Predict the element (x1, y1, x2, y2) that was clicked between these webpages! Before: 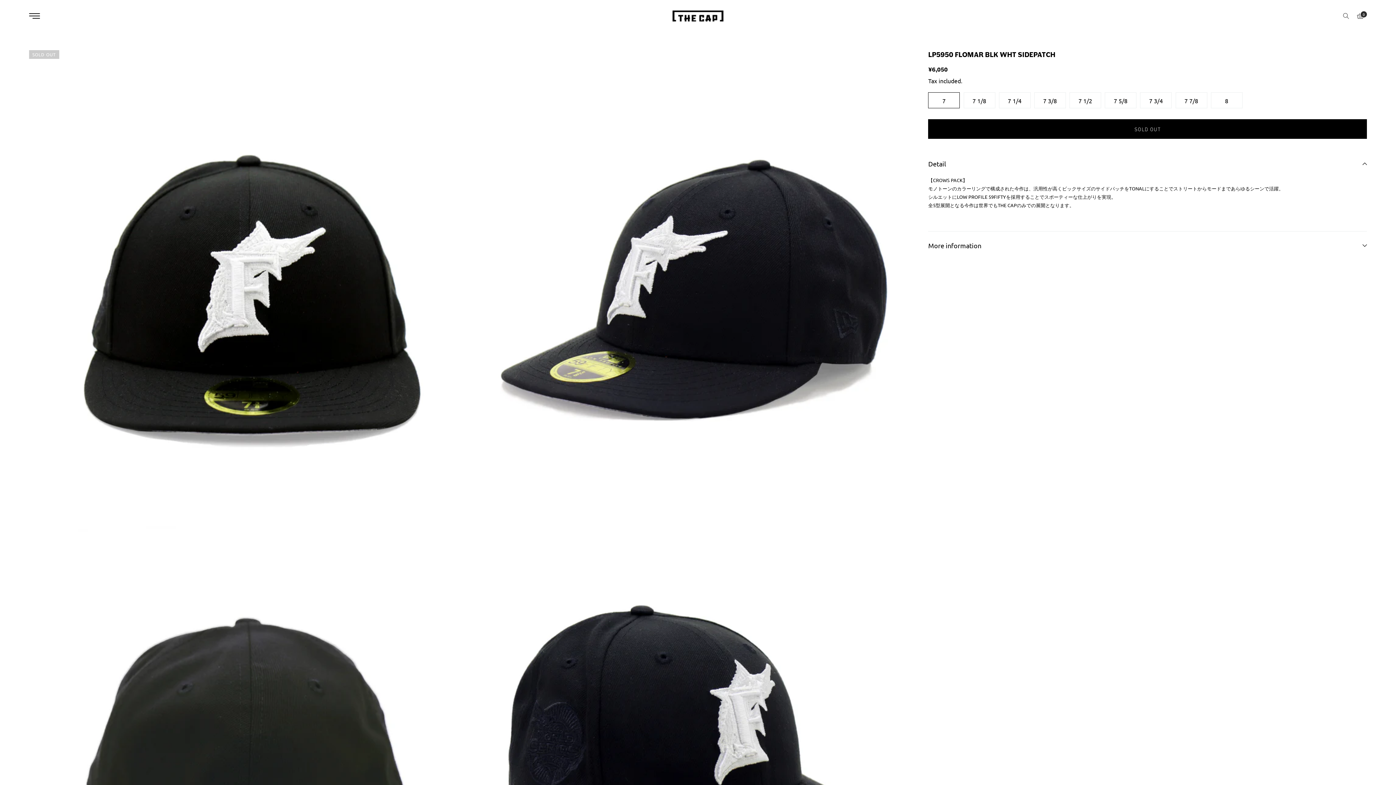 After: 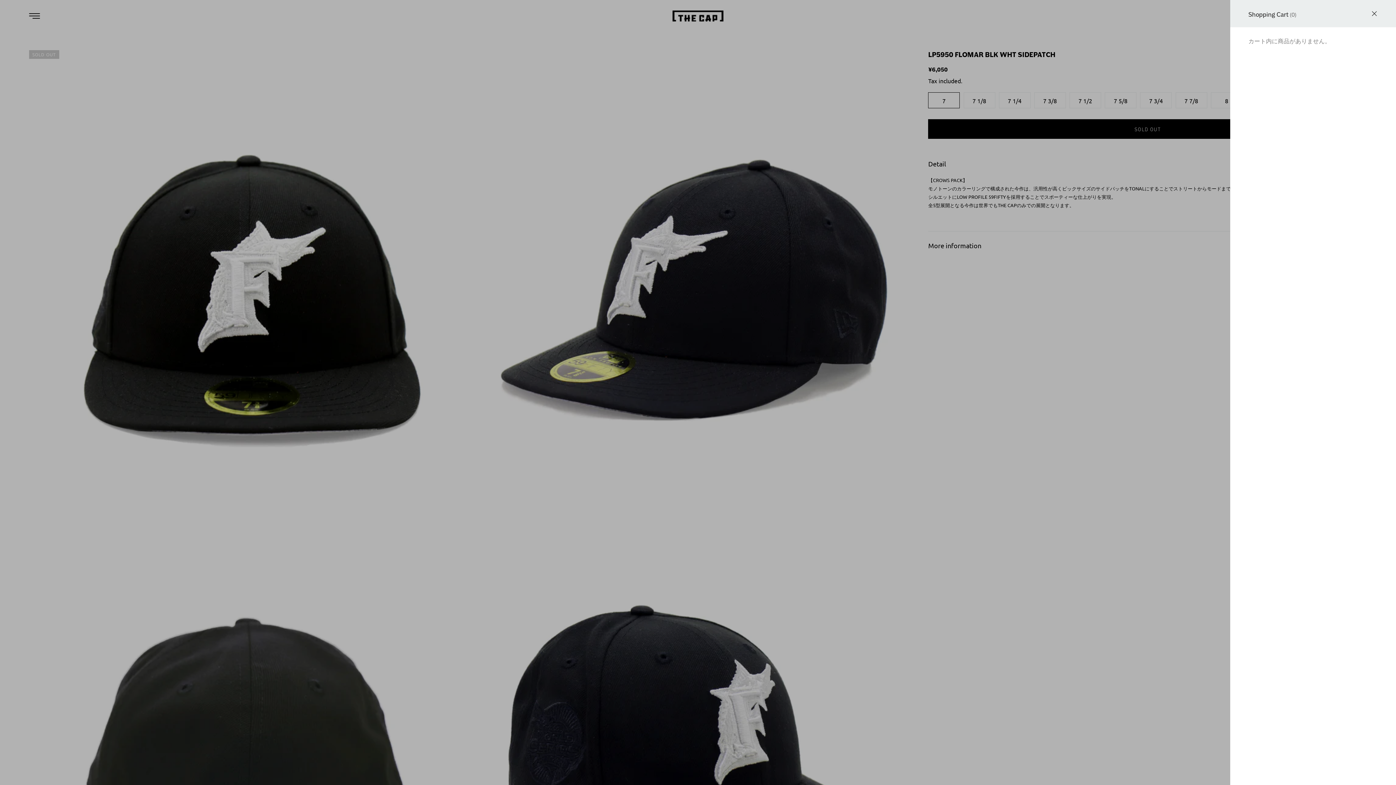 Action: label: 0 bbox: (1357, 11, 1364, 20)